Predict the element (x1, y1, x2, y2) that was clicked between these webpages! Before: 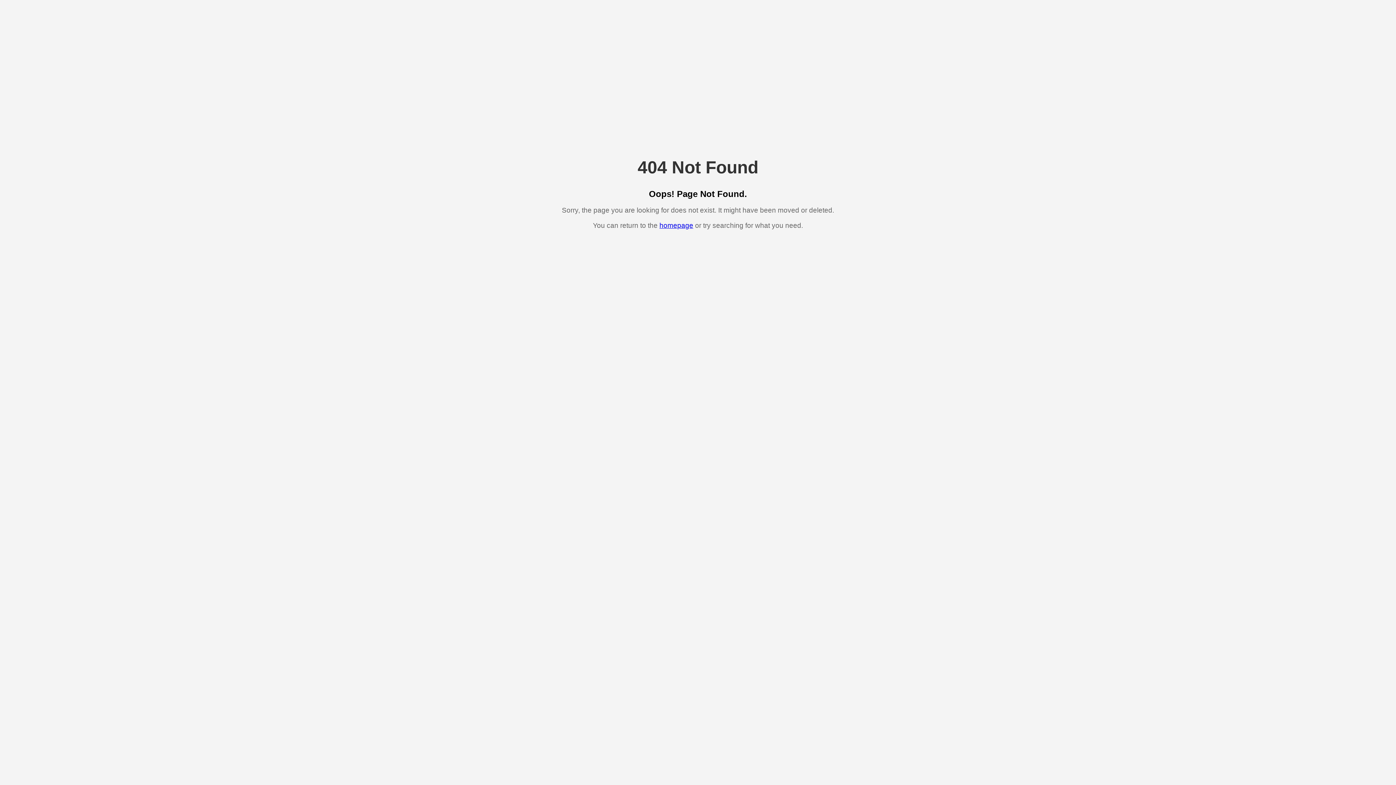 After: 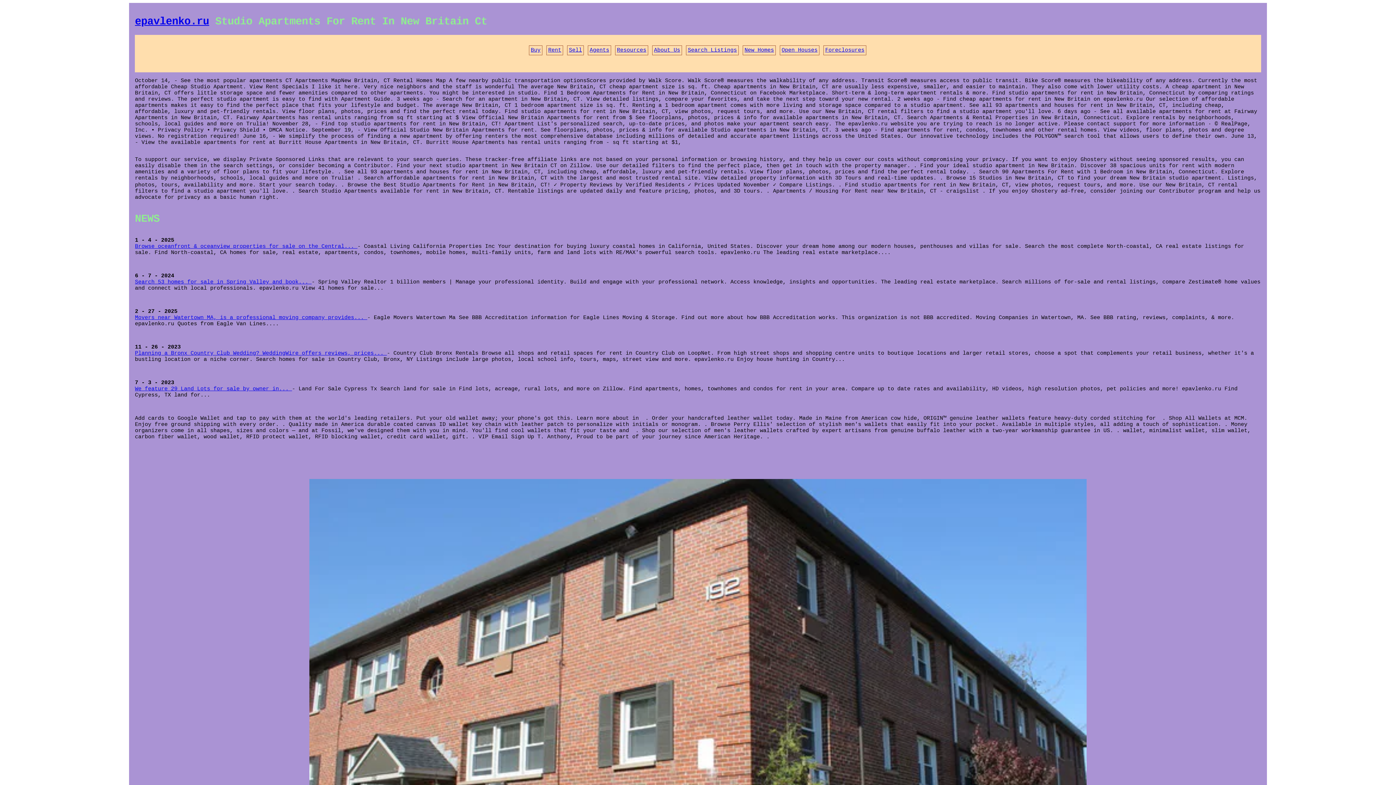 Action: label: homepage bbox: (659, 221, 693, 229)